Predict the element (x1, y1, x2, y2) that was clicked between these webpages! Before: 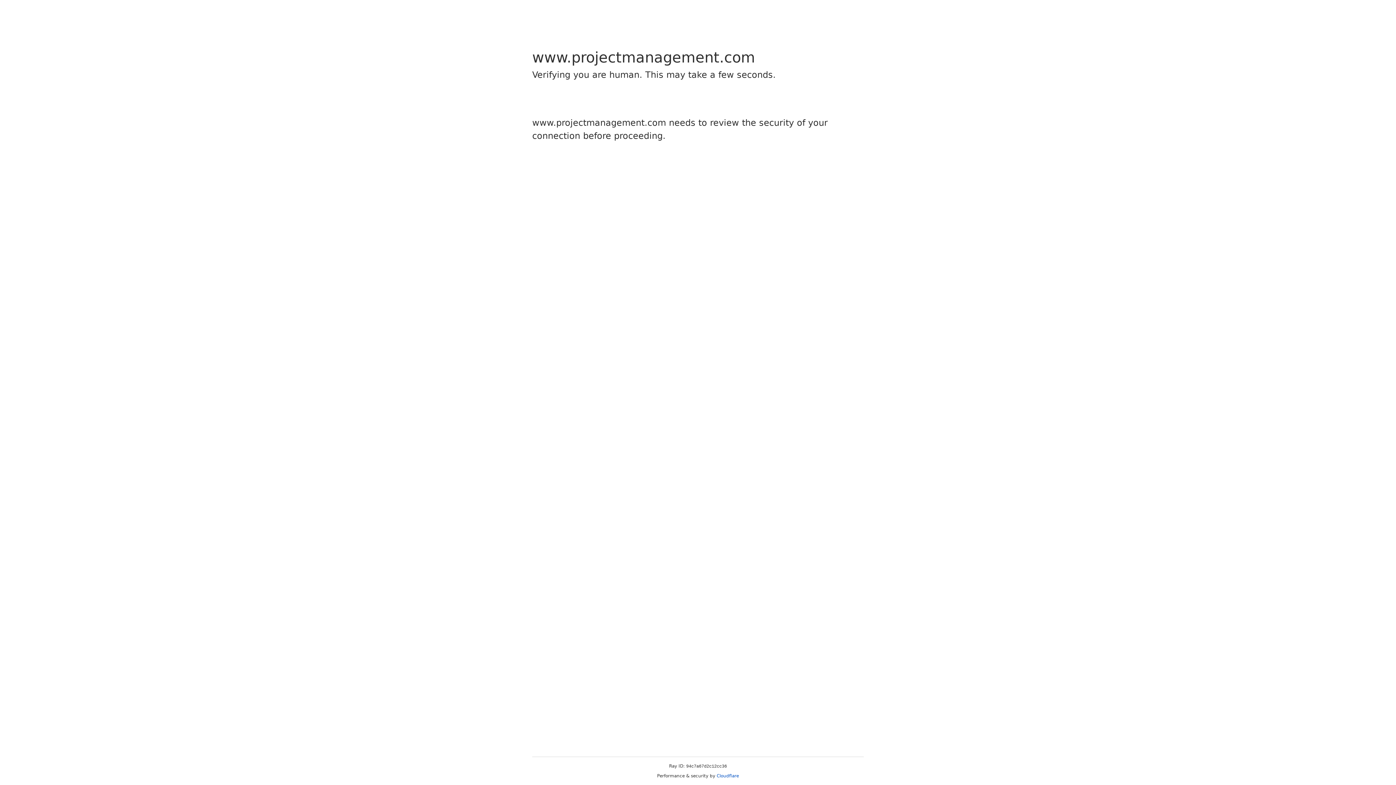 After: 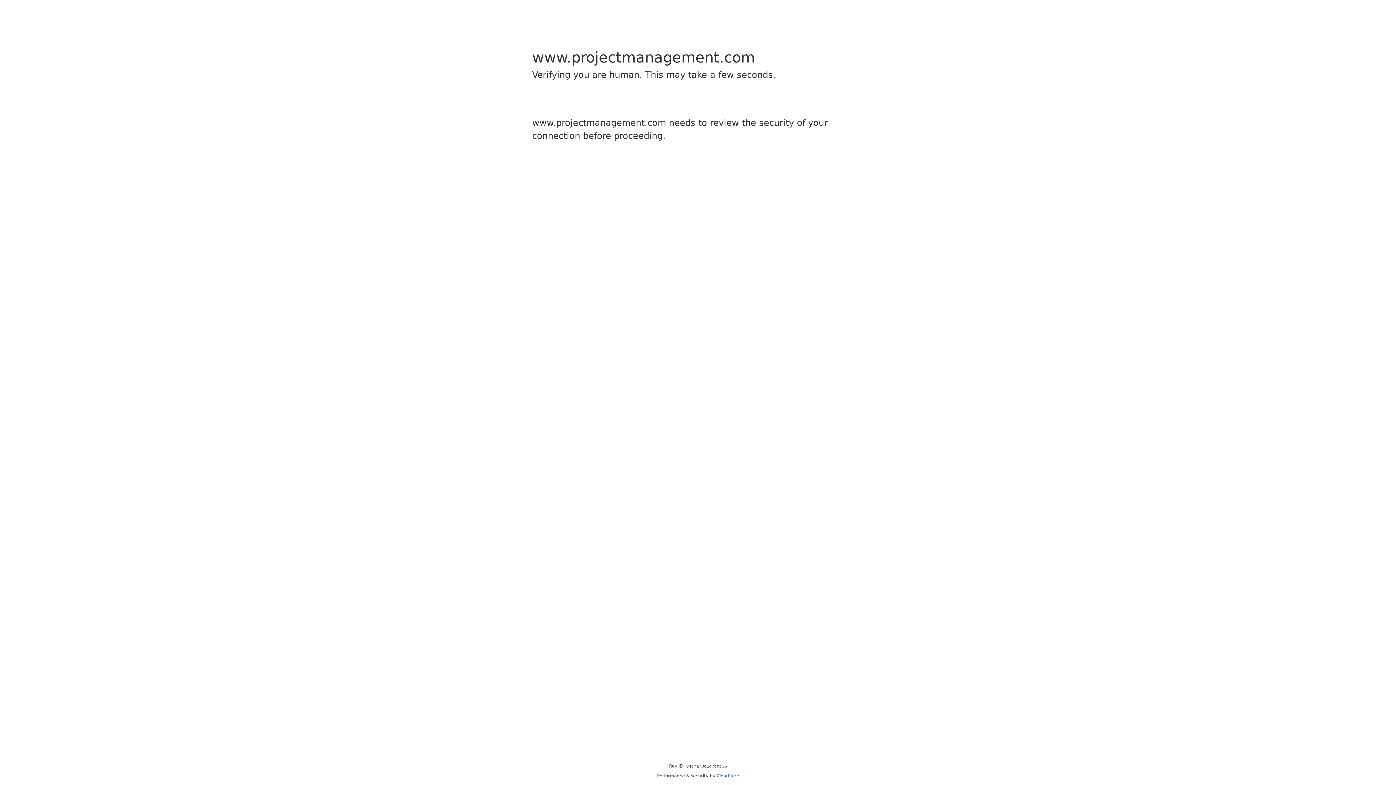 Action: label: Cloudflare bbox: (716, 773, 739, 778)